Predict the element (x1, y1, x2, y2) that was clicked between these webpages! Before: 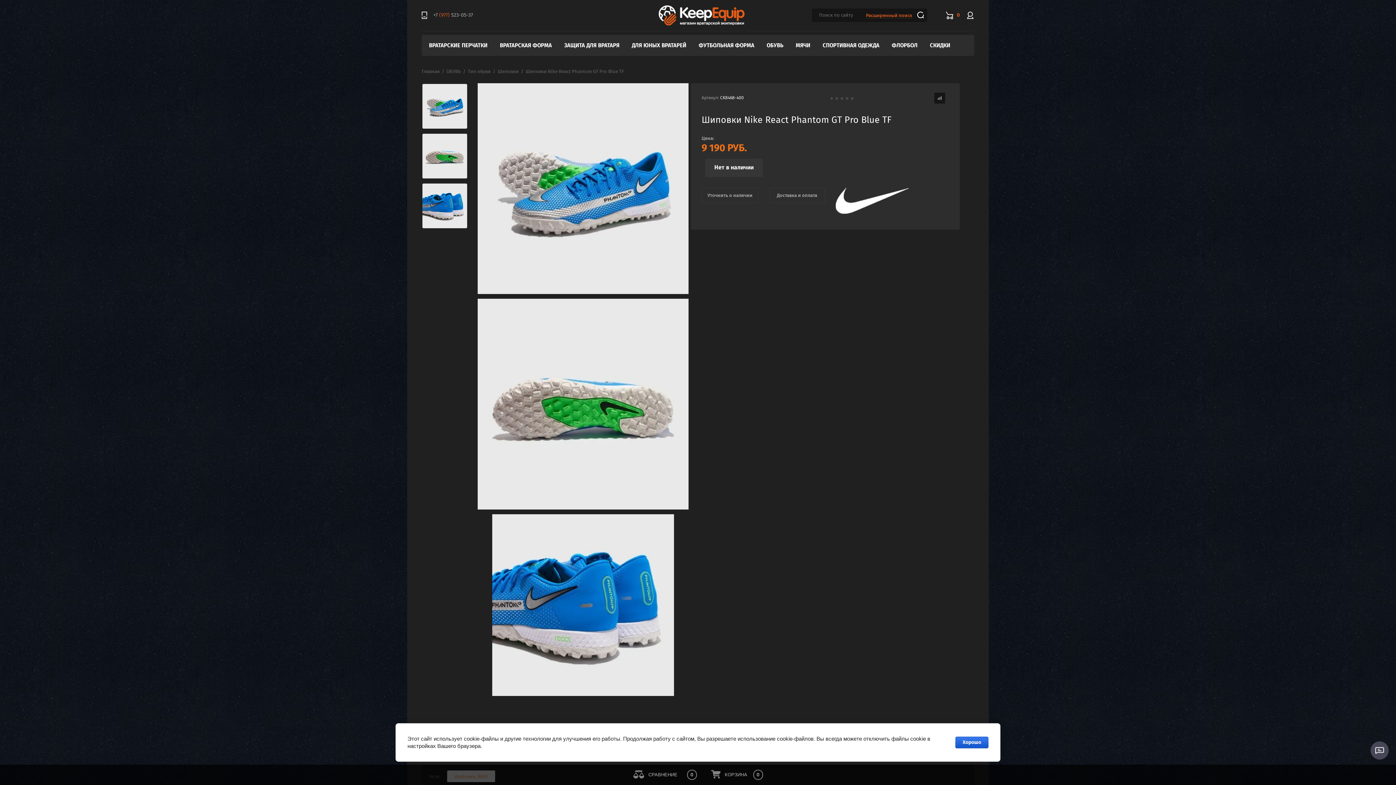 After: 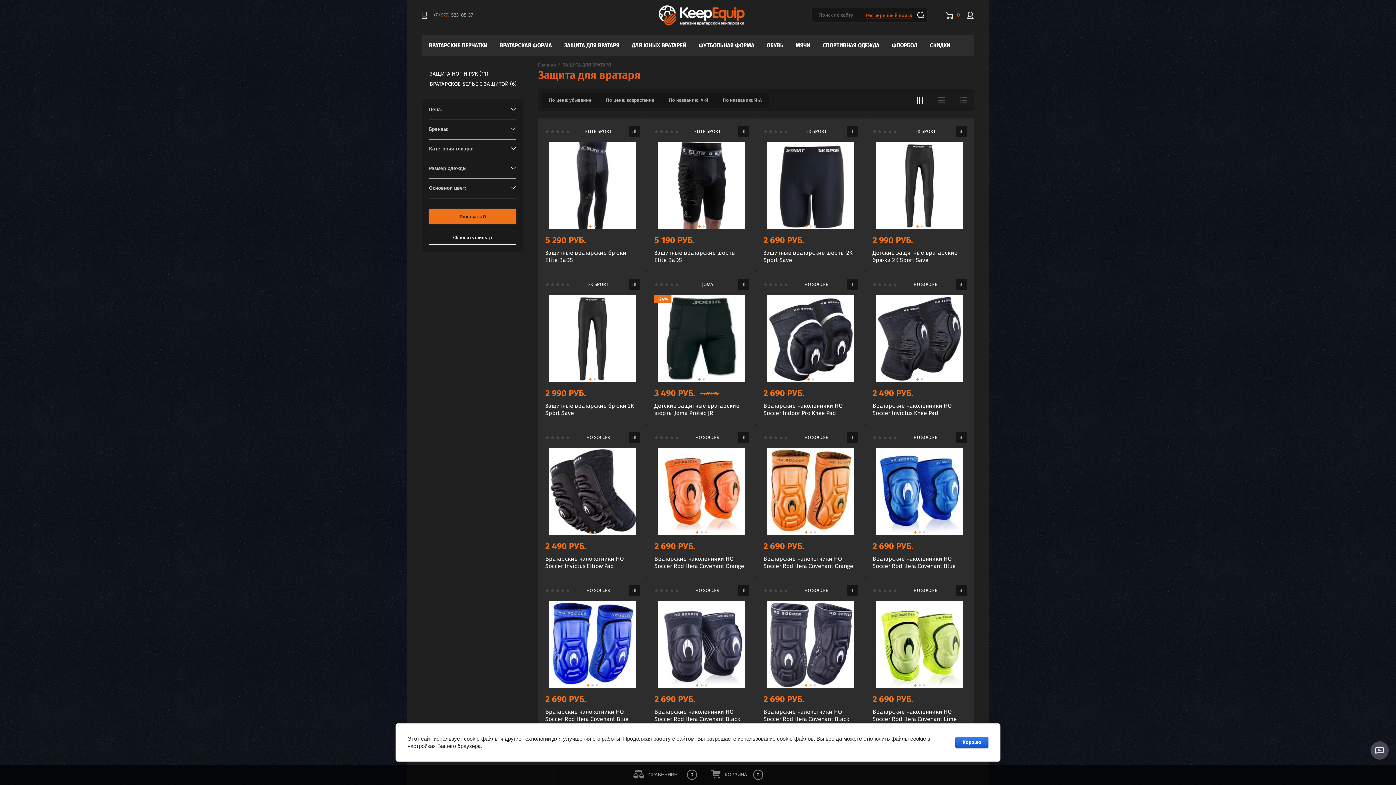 Action: bbox: (564, 42, 619, 48) label: ЗАЩИТА ДЛЯ ВРАТАРЯ